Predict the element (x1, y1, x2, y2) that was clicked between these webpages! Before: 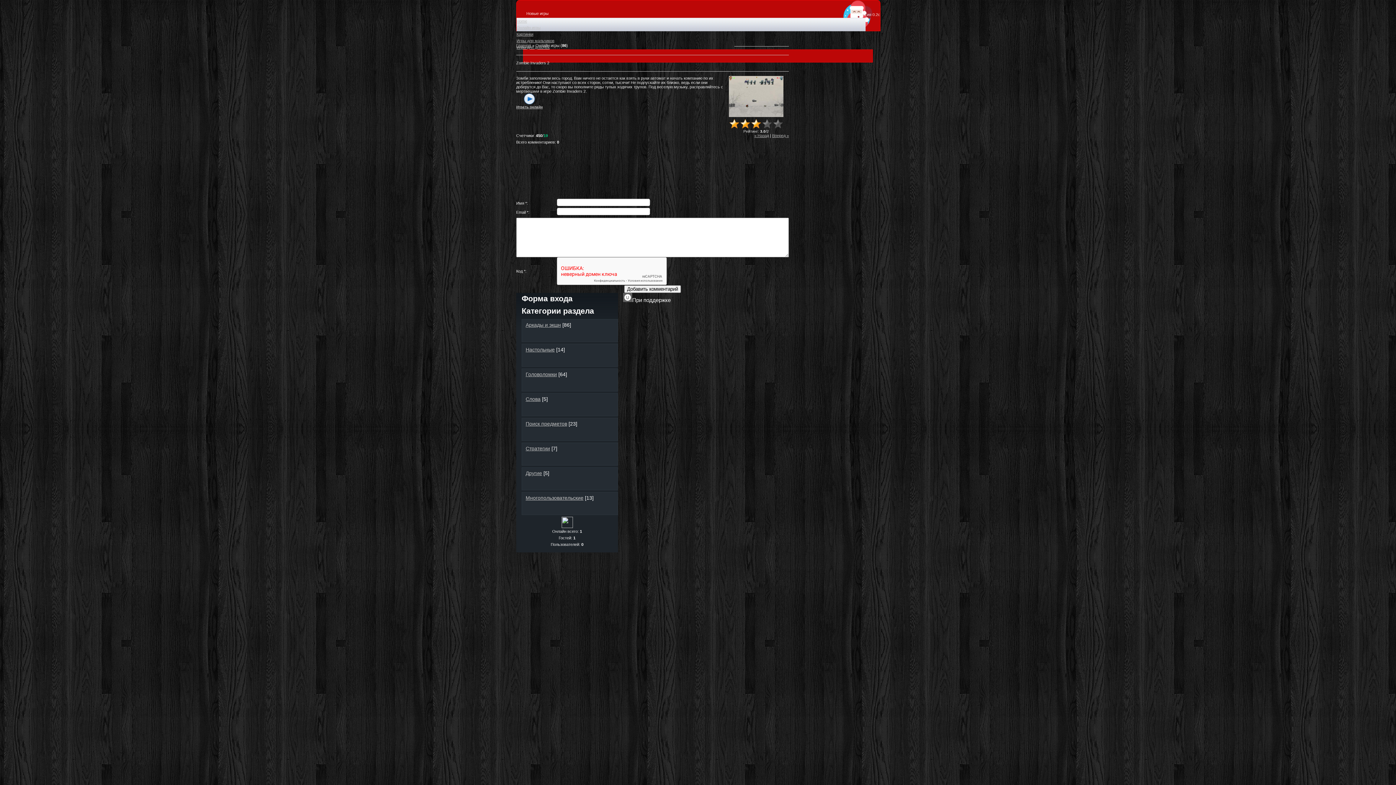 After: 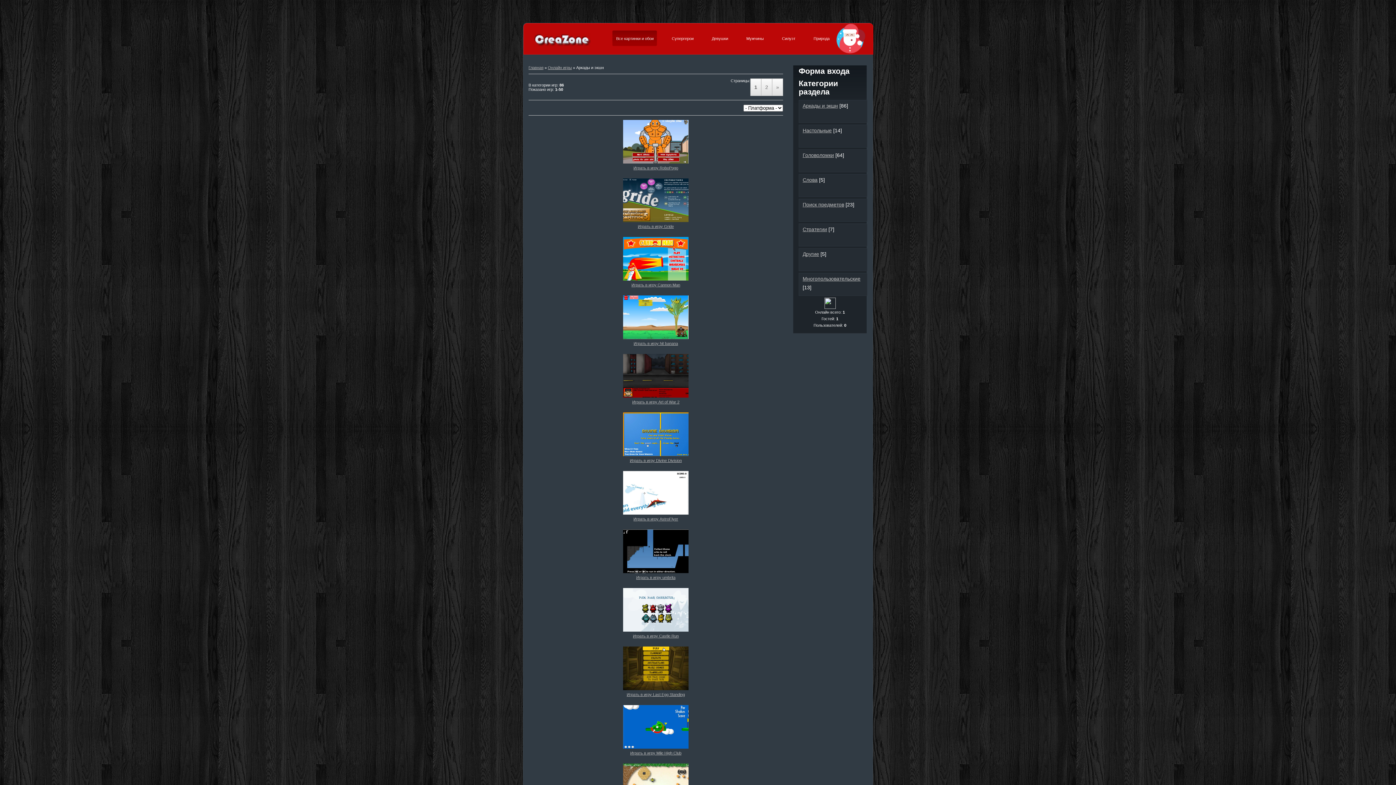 Action: bbox: (525, 322, 561, 328) label: Аркады и экшн